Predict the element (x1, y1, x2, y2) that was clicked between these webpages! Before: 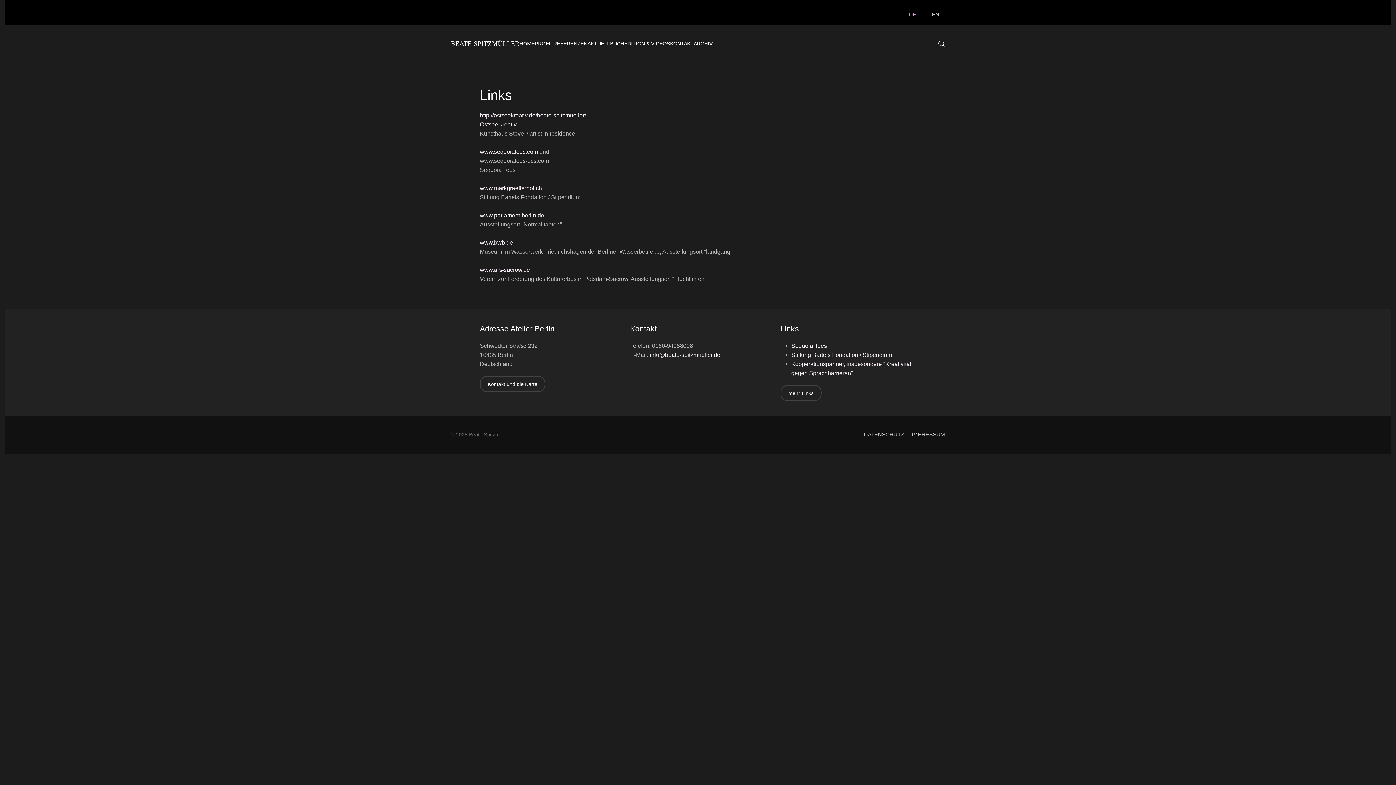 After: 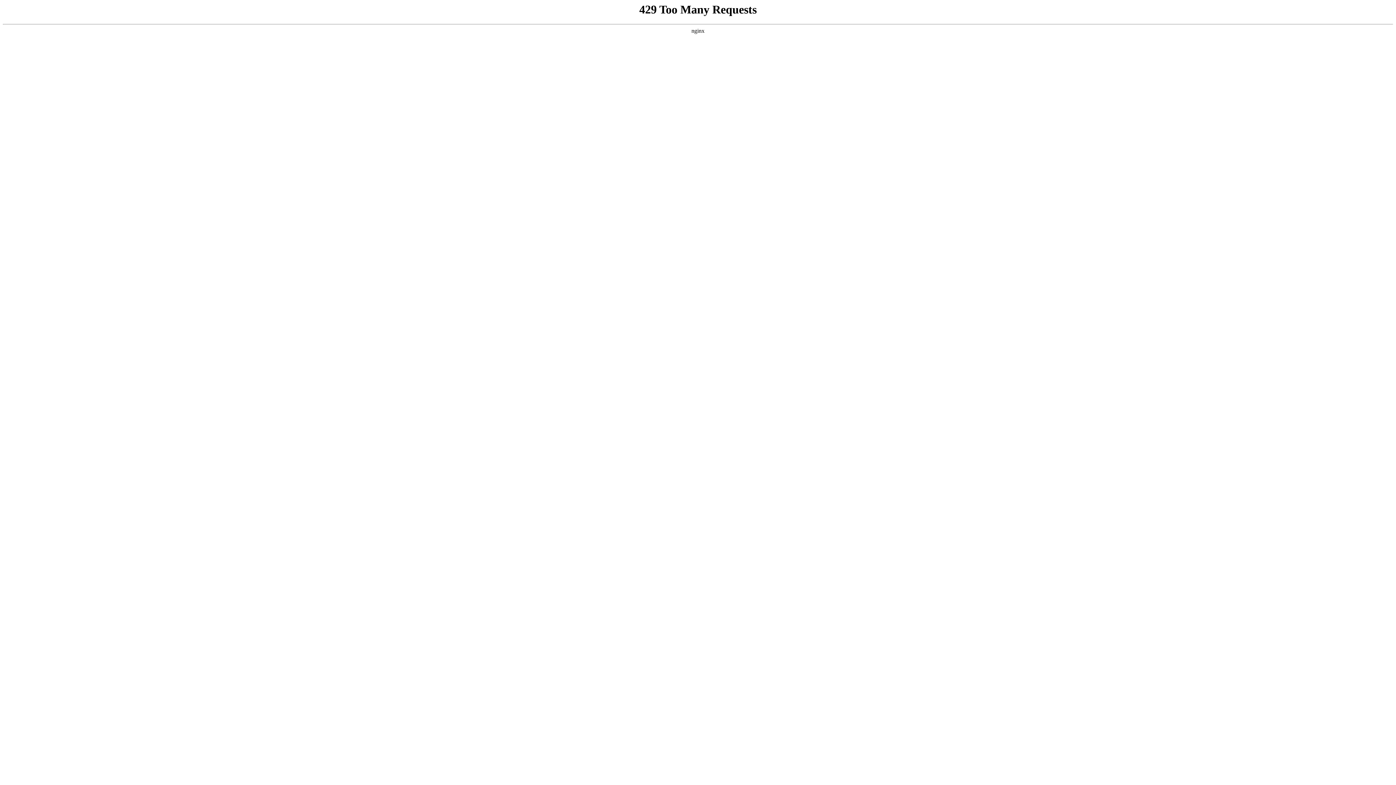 Action: bbox: (480, 121, 516, 127) label: Ostsee kreativ